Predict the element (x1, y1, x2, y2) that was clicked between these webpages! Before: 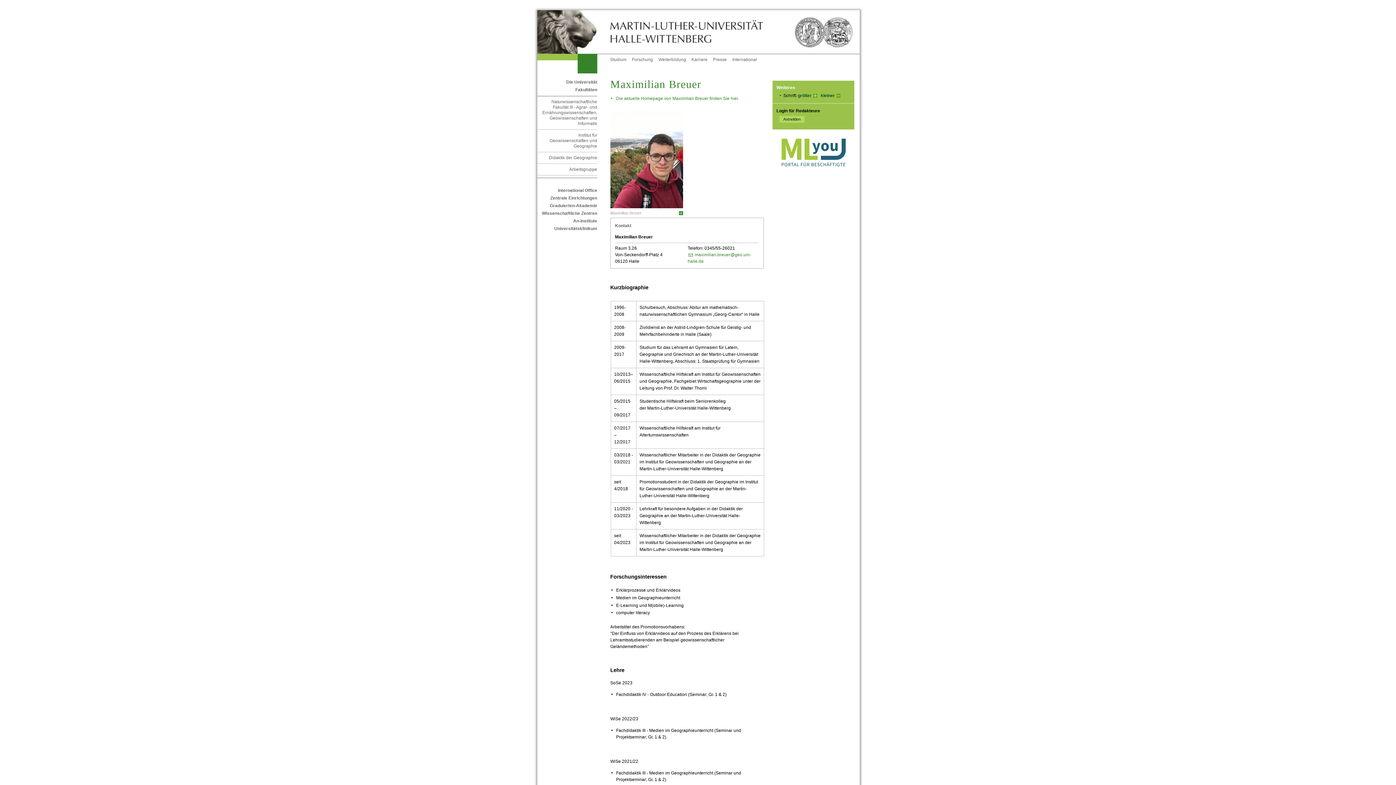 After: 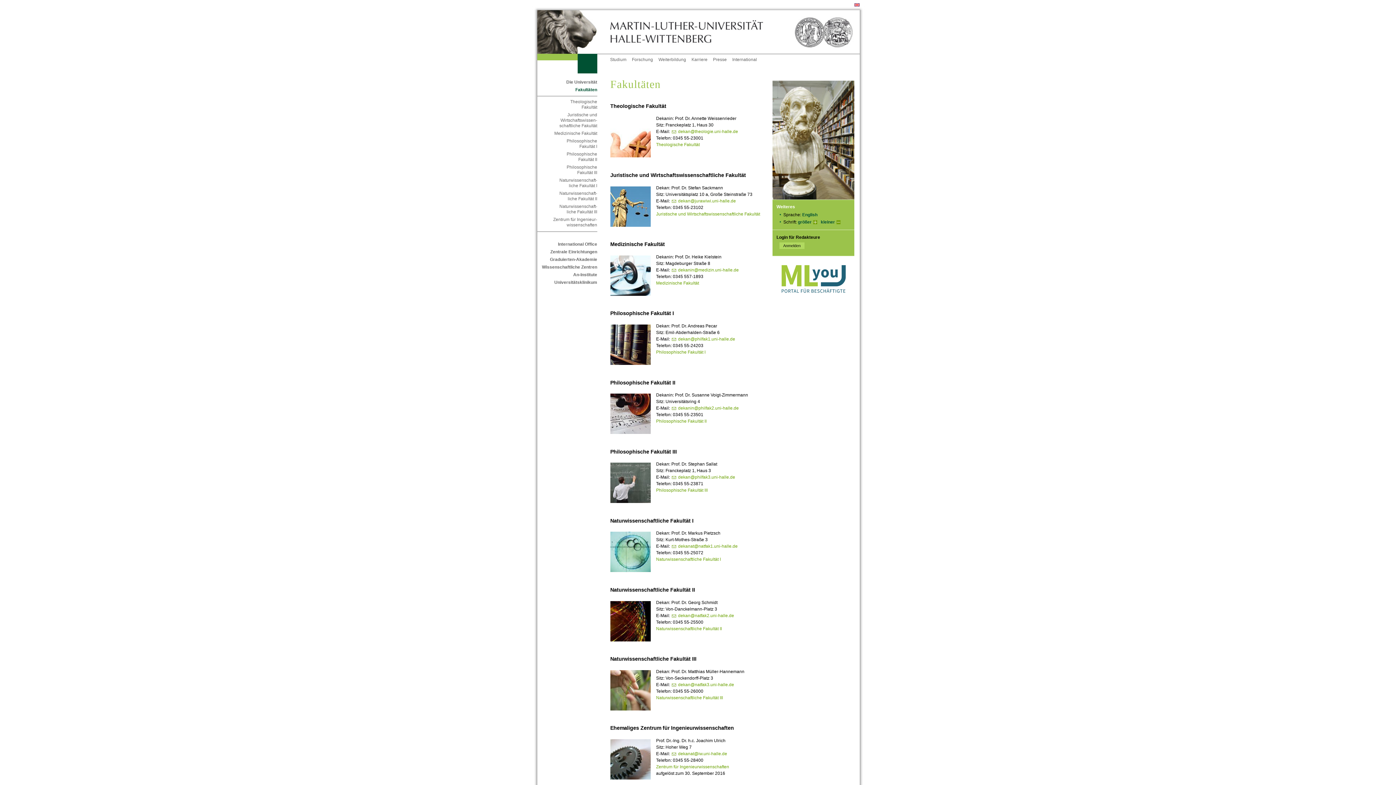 Action: bbox: (575, 87, 597, 92) label: Fakultäten